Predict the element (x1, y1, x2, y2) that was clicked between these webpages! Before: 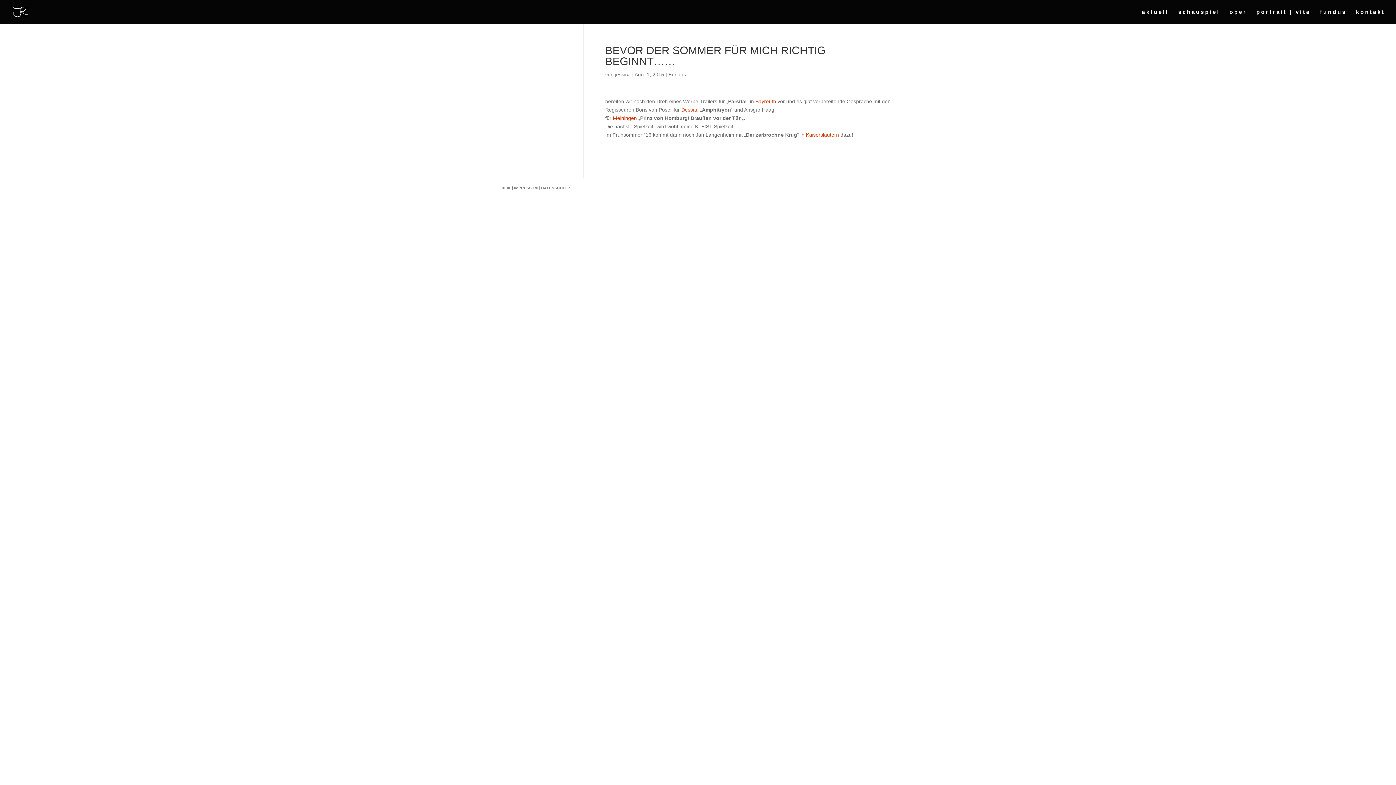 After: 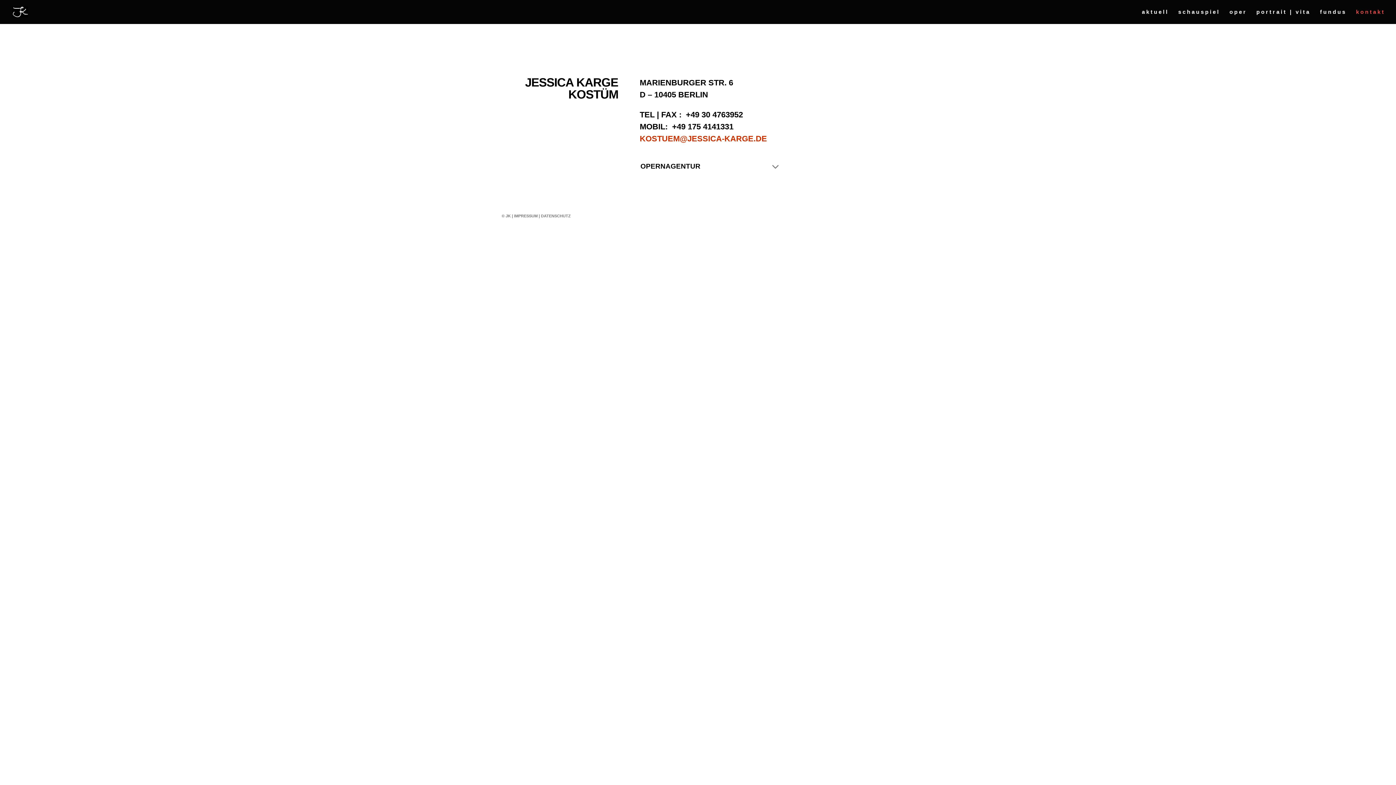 Action: bbox: (1356, 9, 1385, 24) label: kontakt